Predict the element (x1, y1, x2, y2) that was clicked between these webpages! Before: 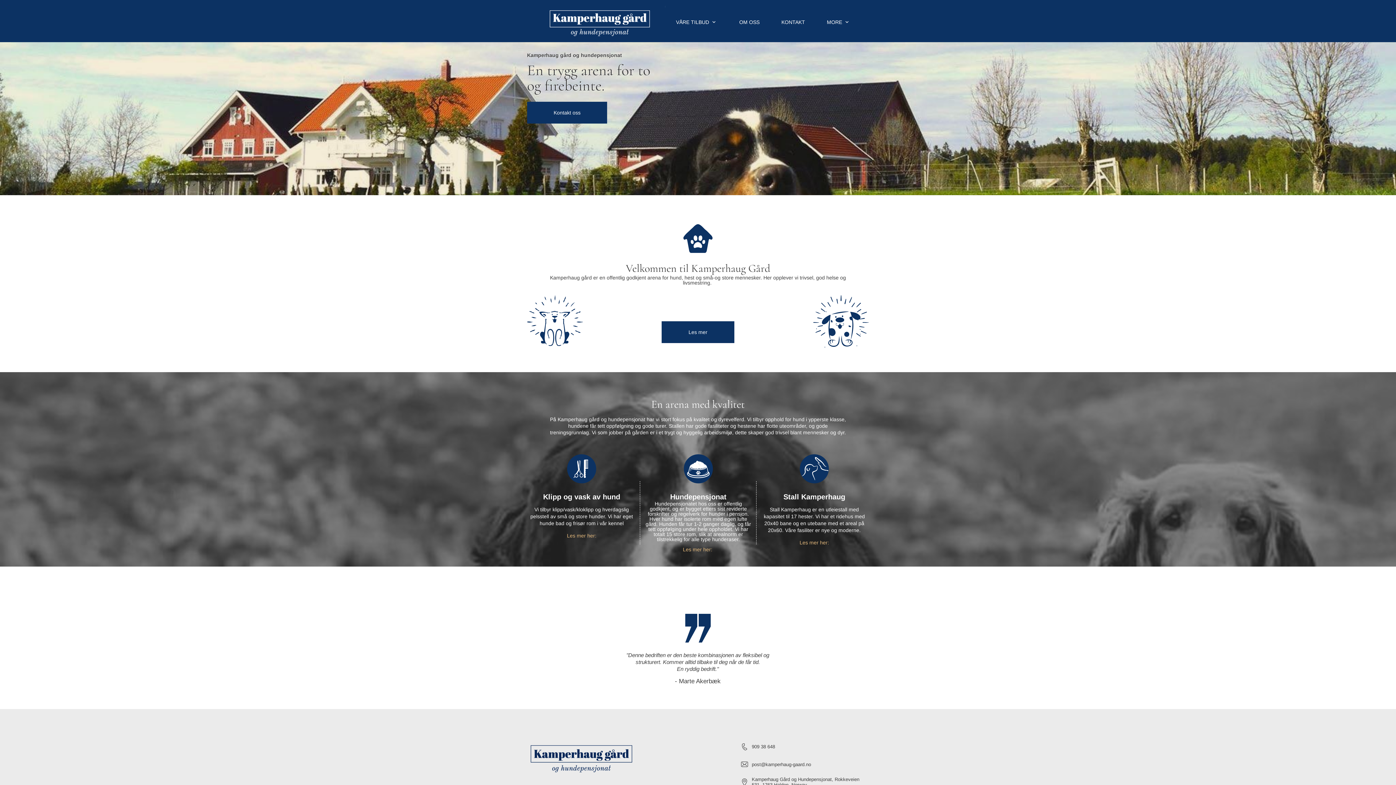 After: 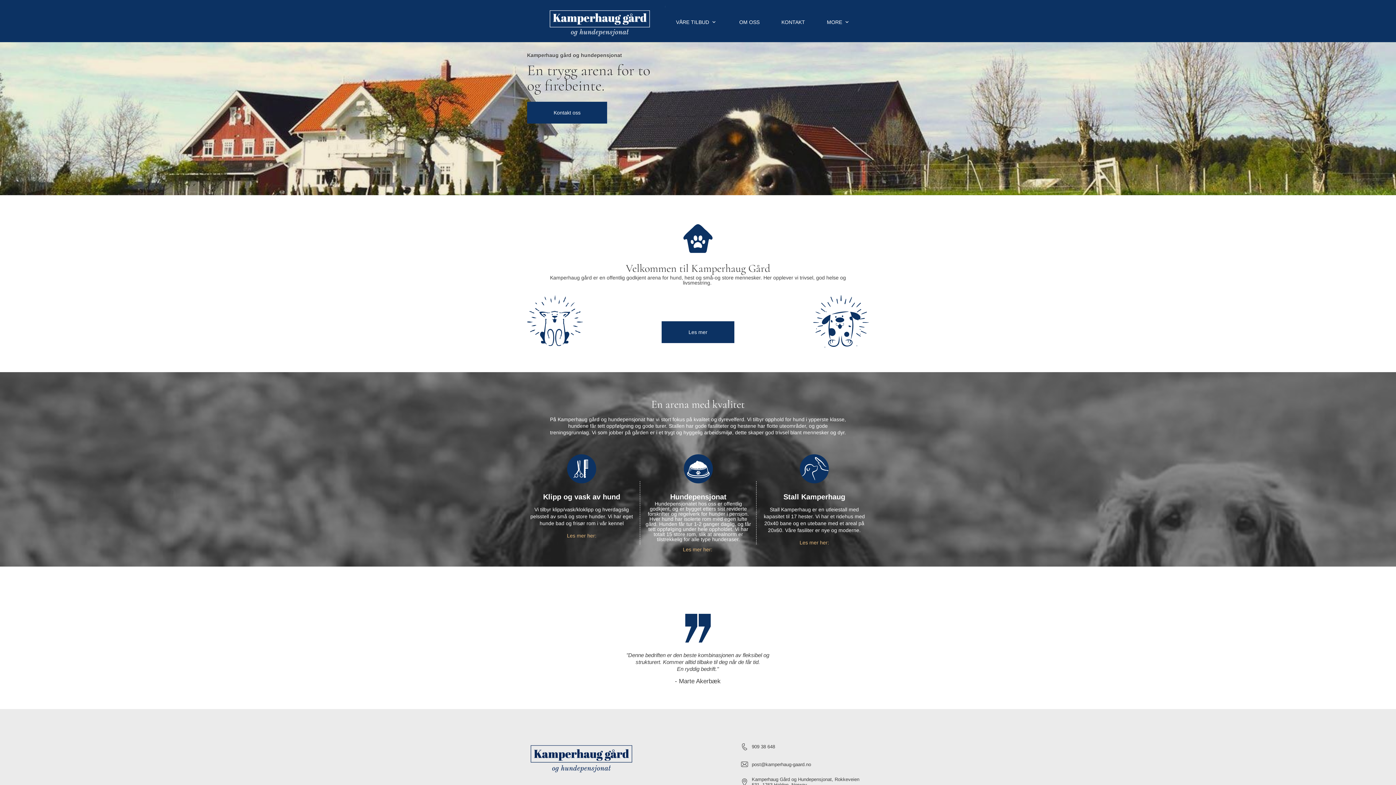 Action: bbox: (741, 761, 748, 768)